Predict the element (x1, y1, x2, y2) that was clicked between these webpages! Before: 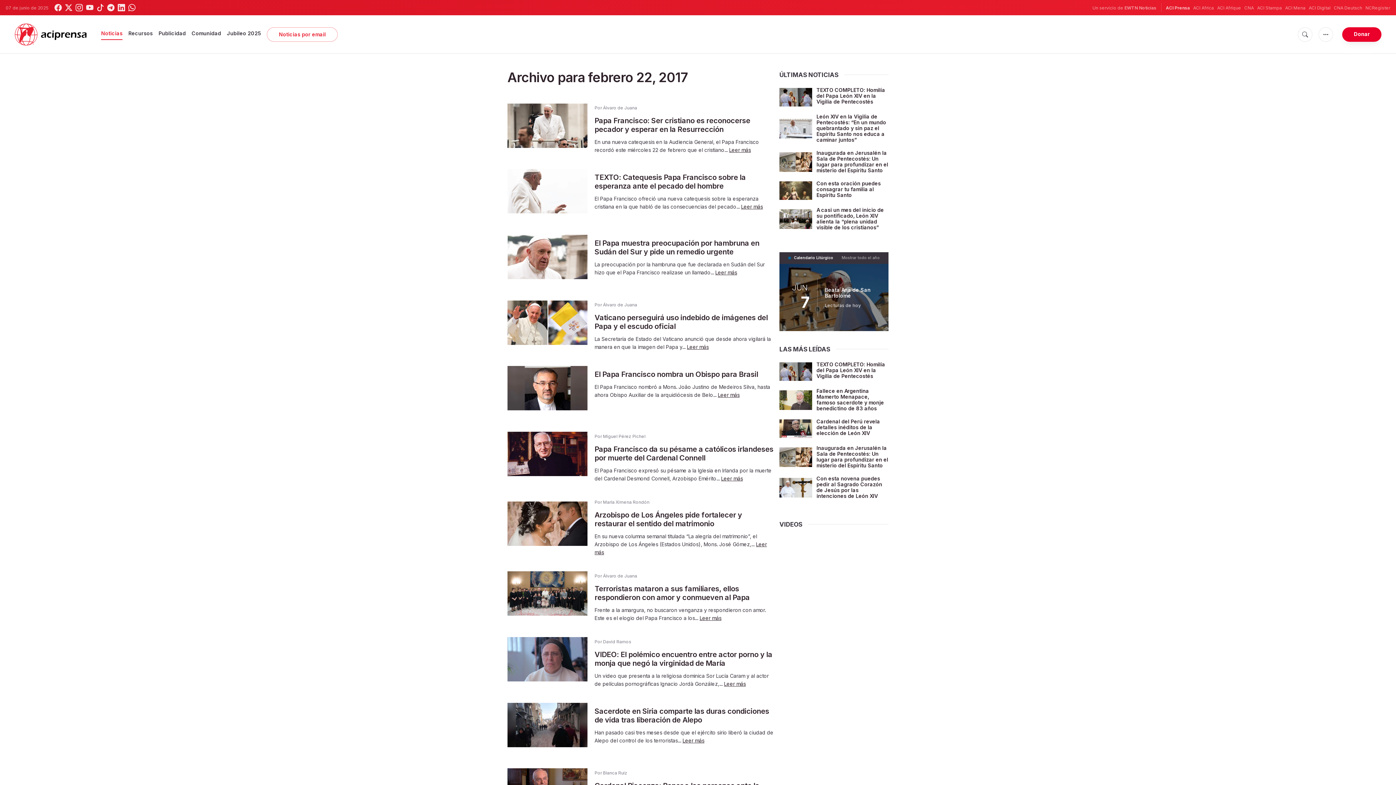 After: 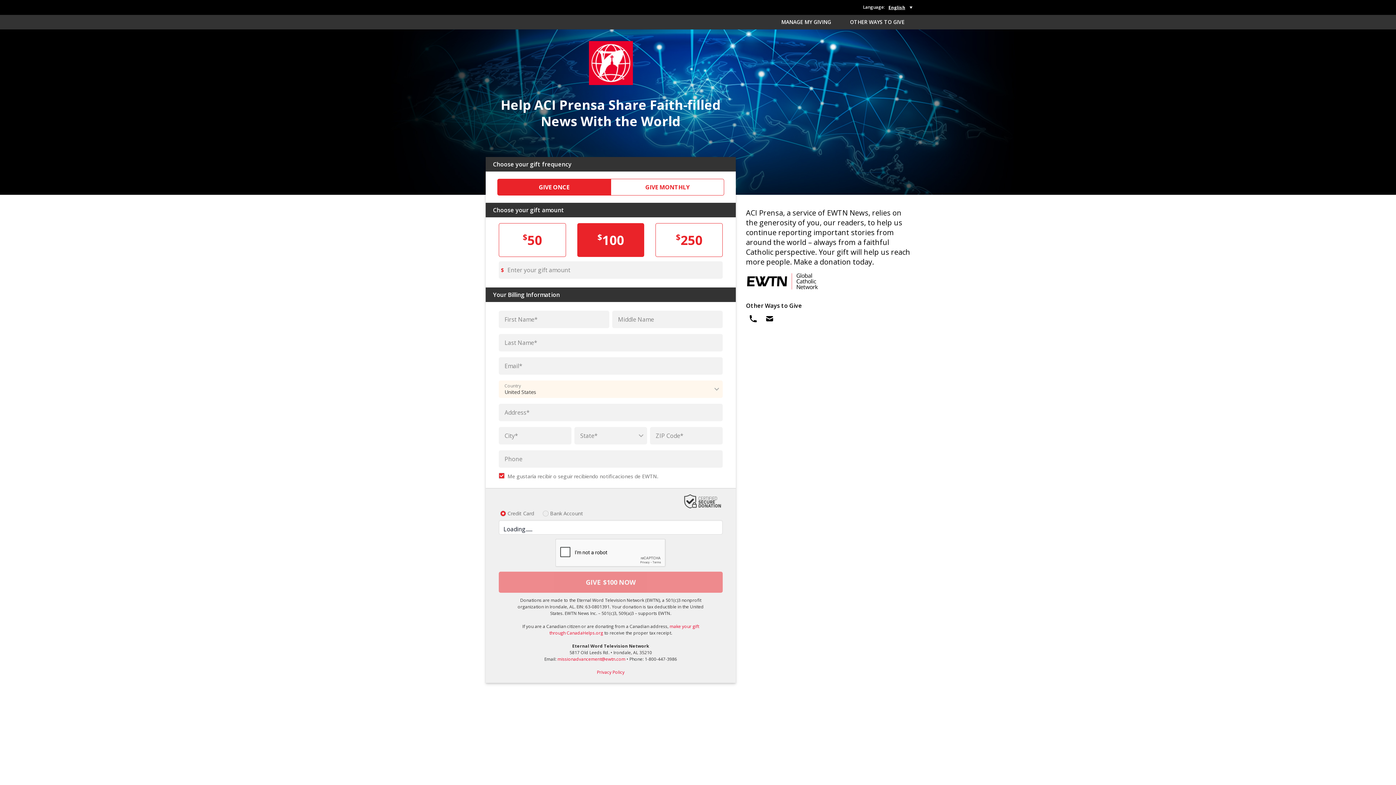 Action: bbox: (1342, 27, 1381, 41) label: Donar